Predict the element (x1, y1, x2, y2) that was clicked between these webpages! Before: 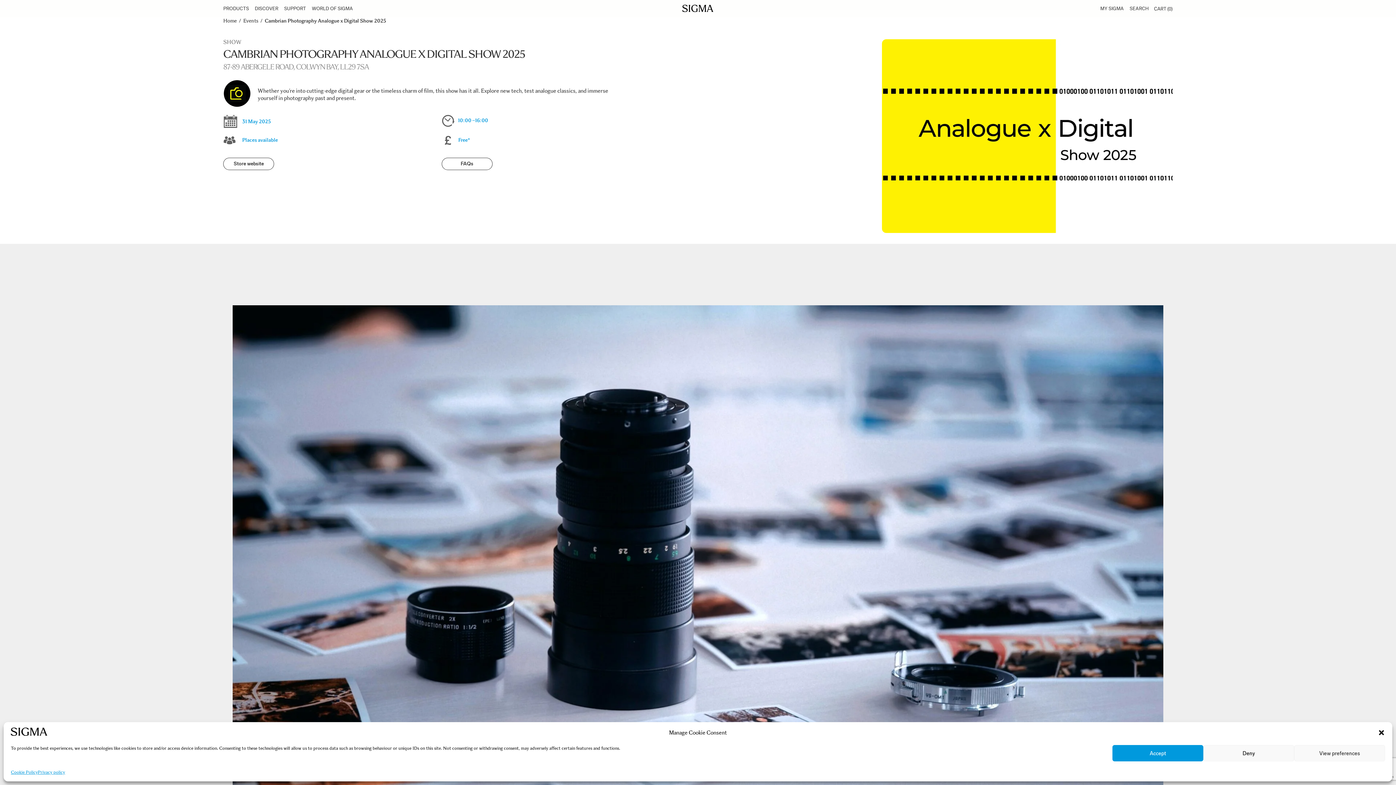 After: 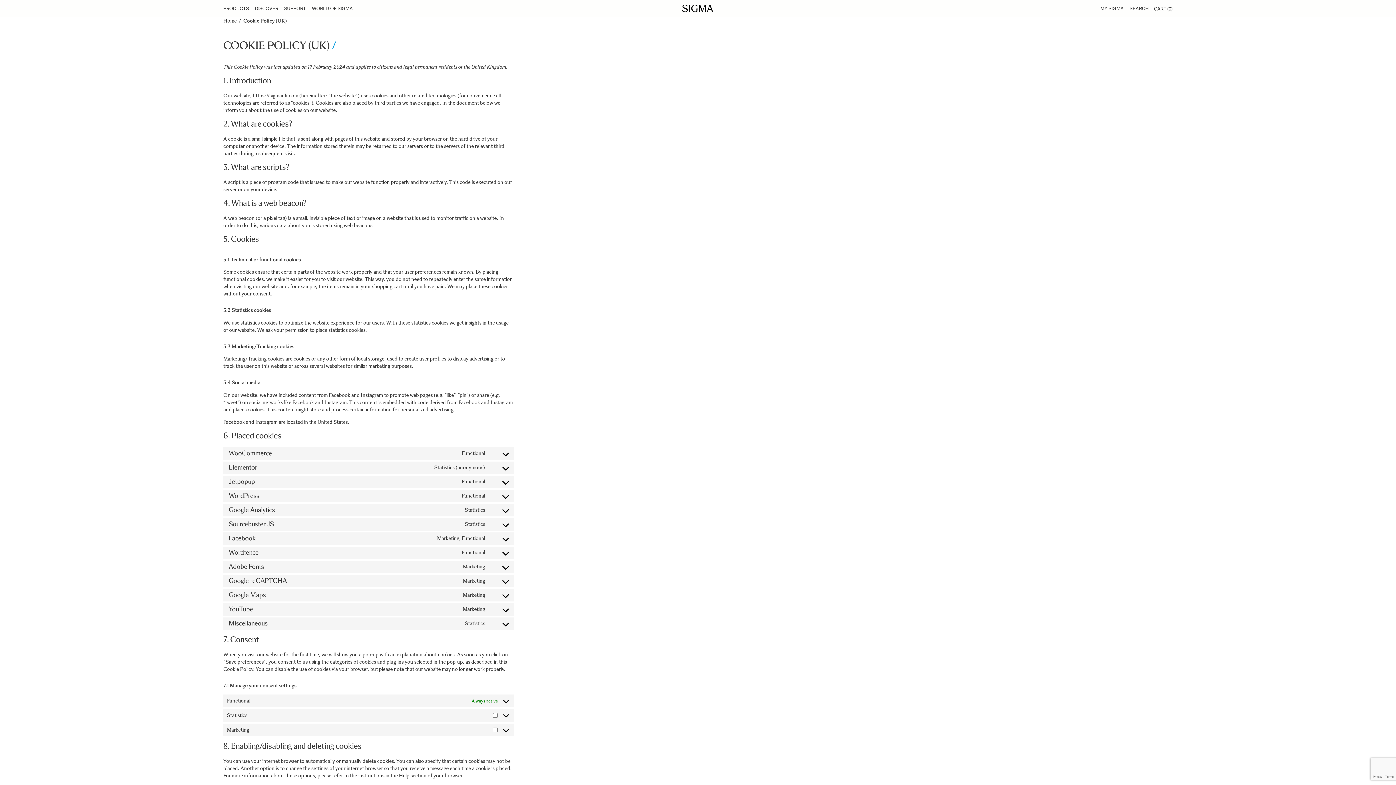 Action: bbox: (10, 769, 37, 776) label: Cookie Policy